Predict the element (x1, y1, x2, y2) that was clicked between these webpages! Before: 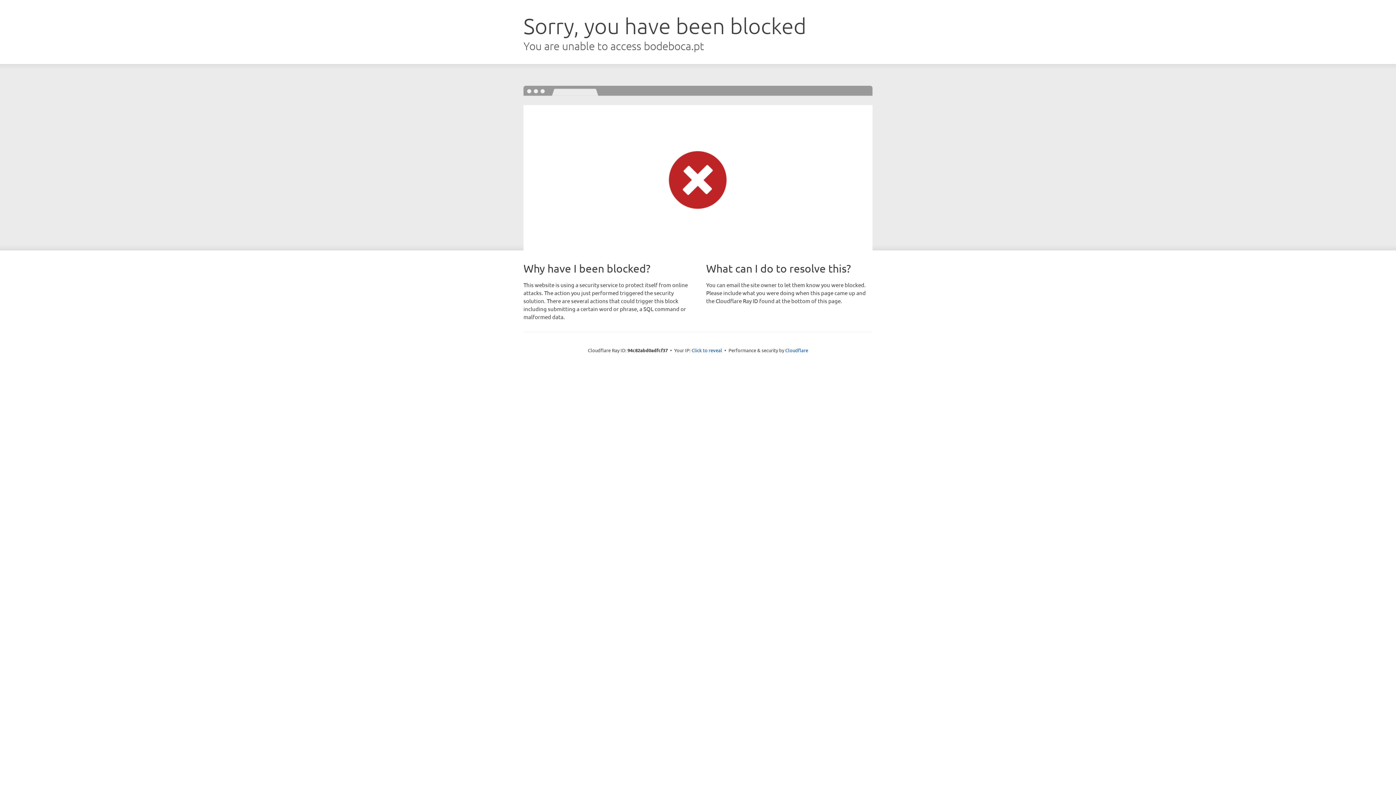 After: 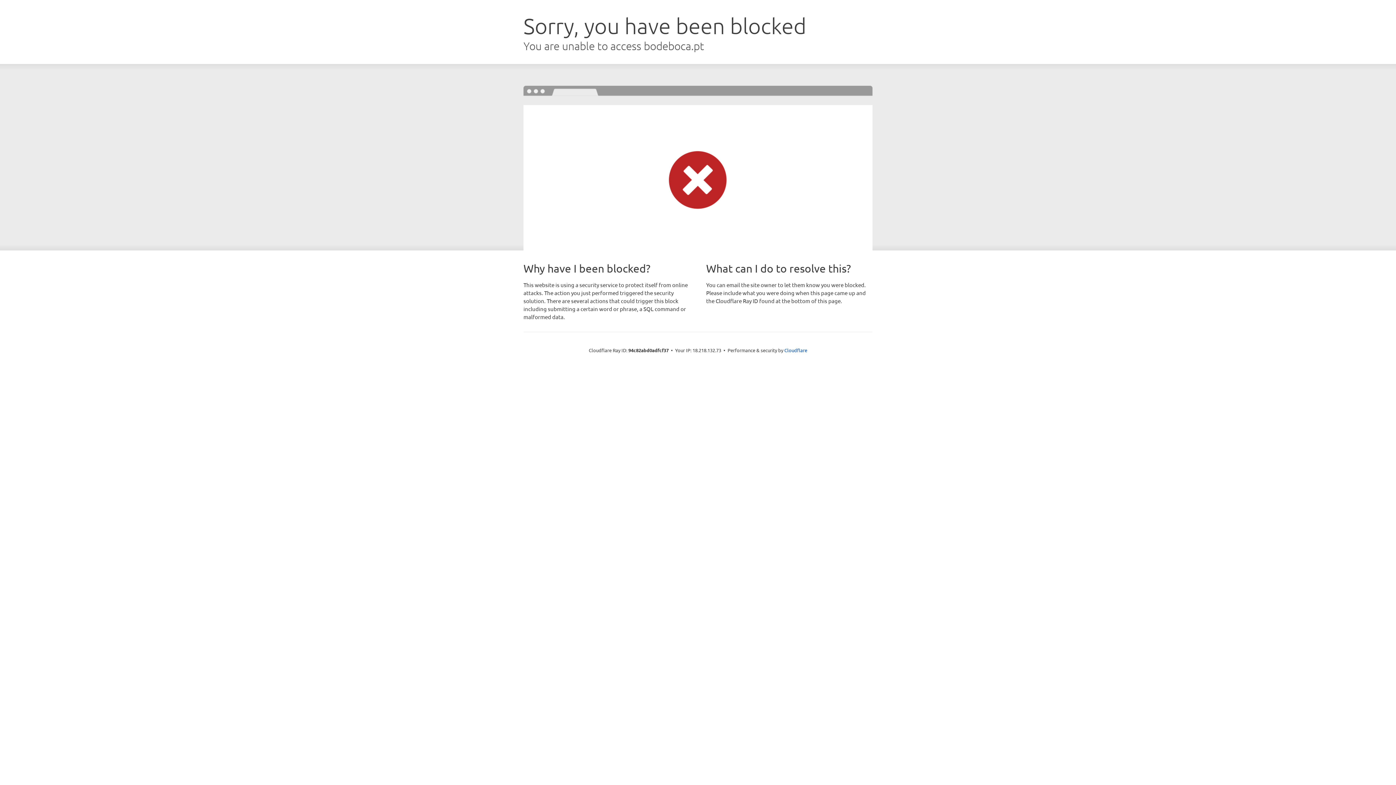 Action: label: Click to reveal bbox: (691, 346, 722, 353)